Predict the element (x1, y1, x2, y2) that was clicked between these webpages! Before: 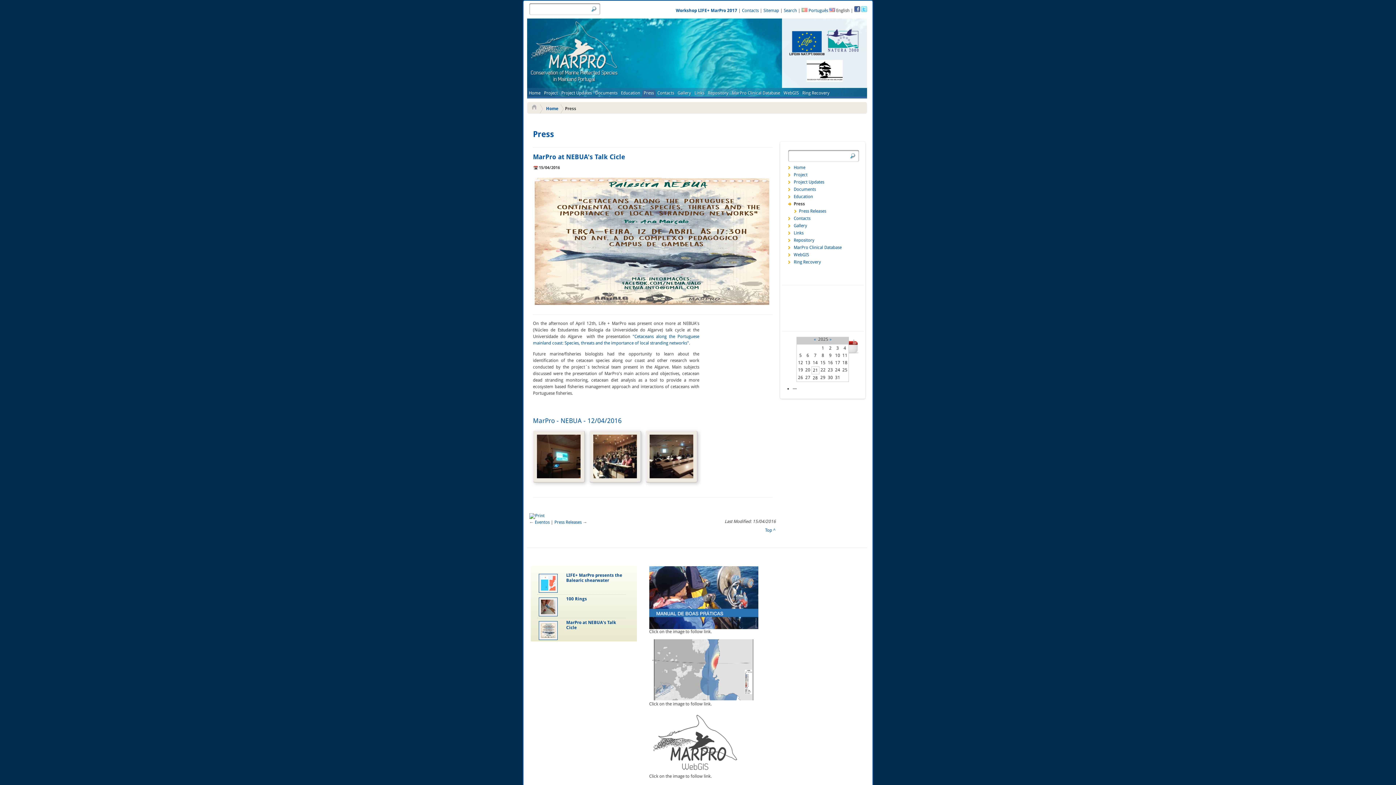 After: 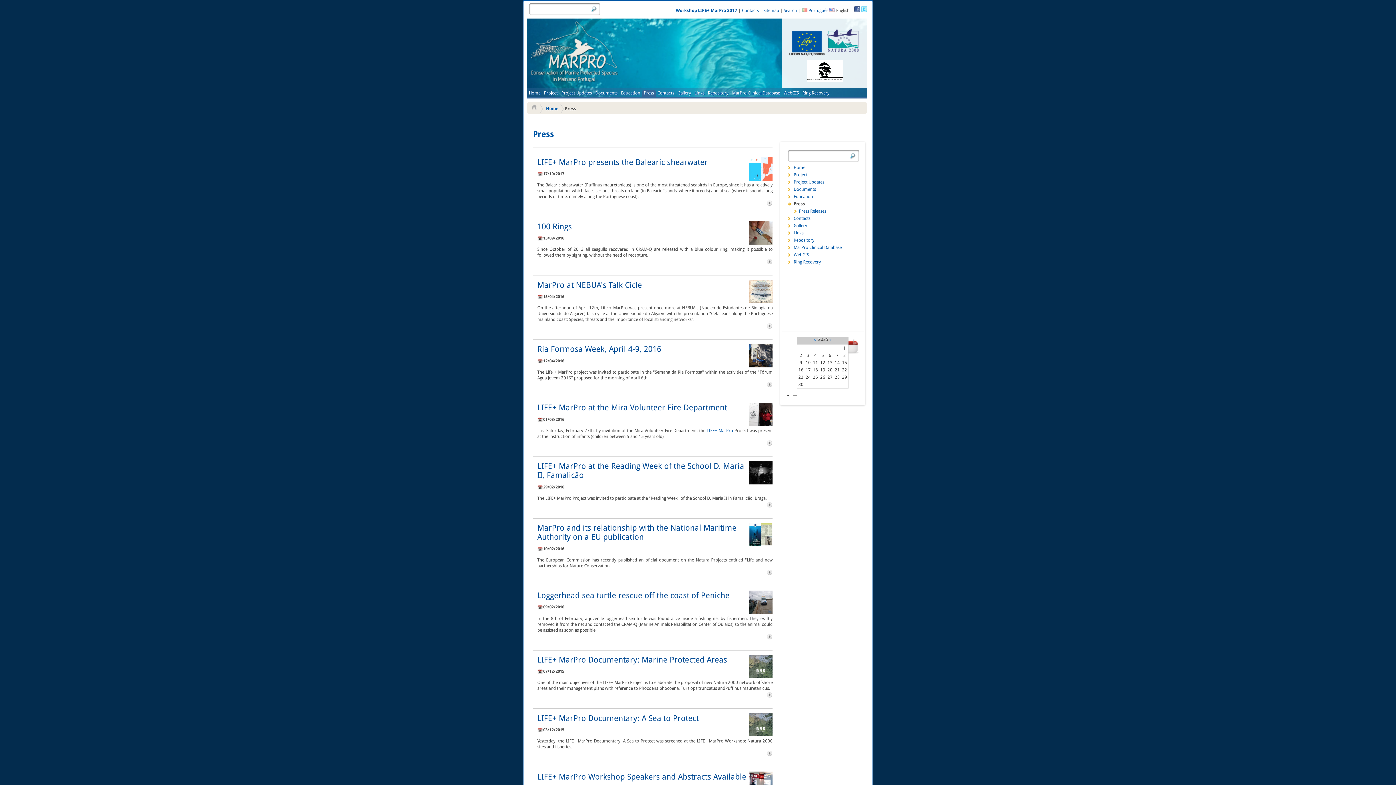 Action: label: » bbox: (829, 337, 831, 342)